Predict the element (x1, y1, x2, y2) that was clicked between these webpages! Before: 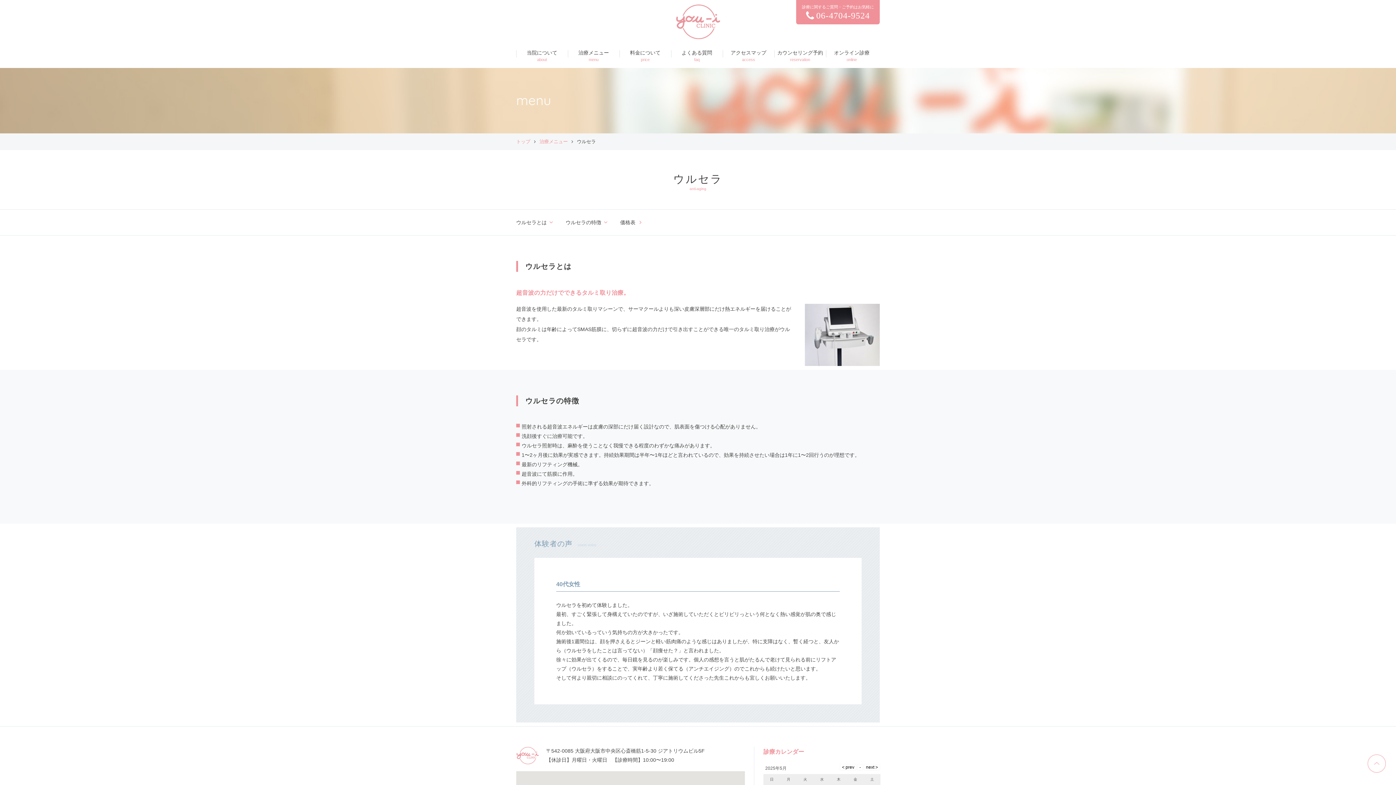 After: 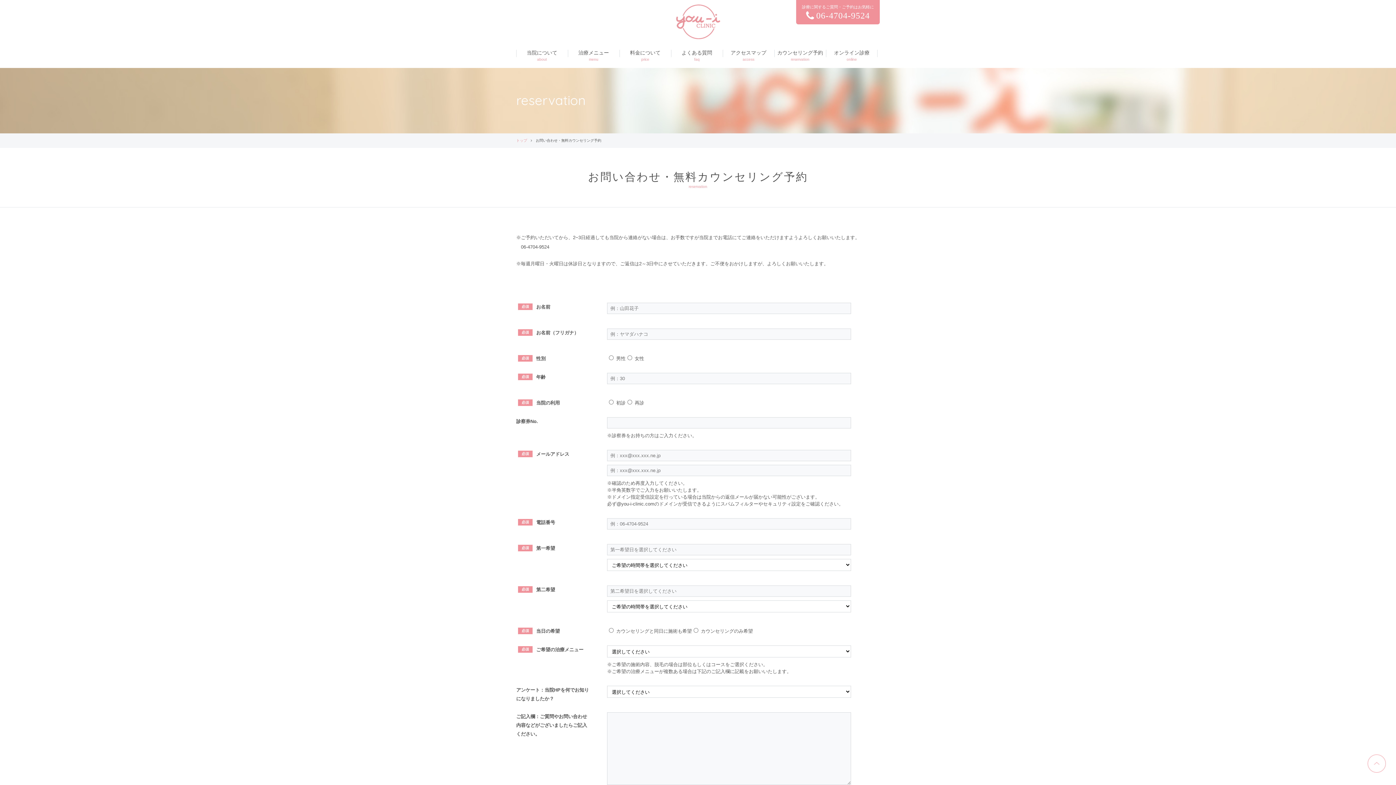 Action: label: カウンセリング予約
reservation bbox: (774, 40, 826, 69)